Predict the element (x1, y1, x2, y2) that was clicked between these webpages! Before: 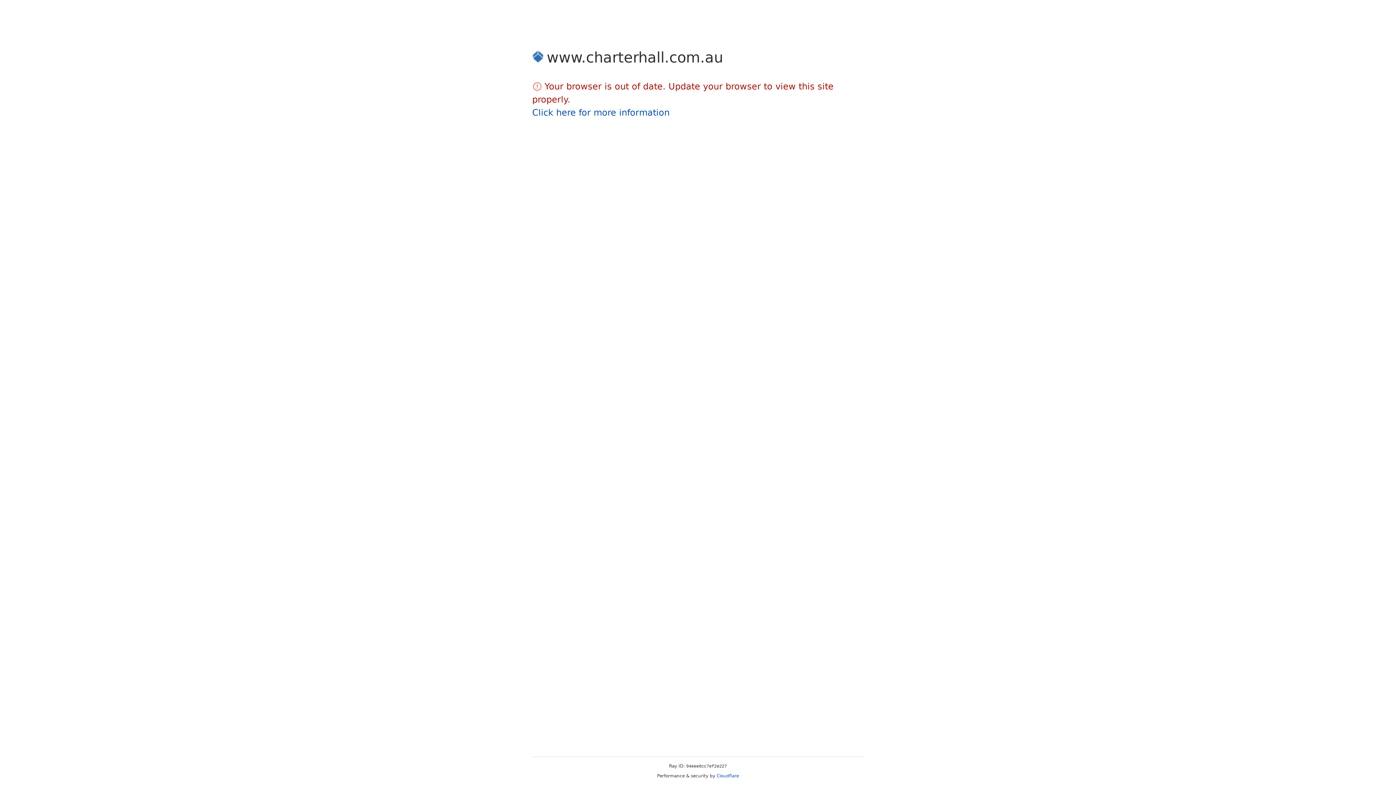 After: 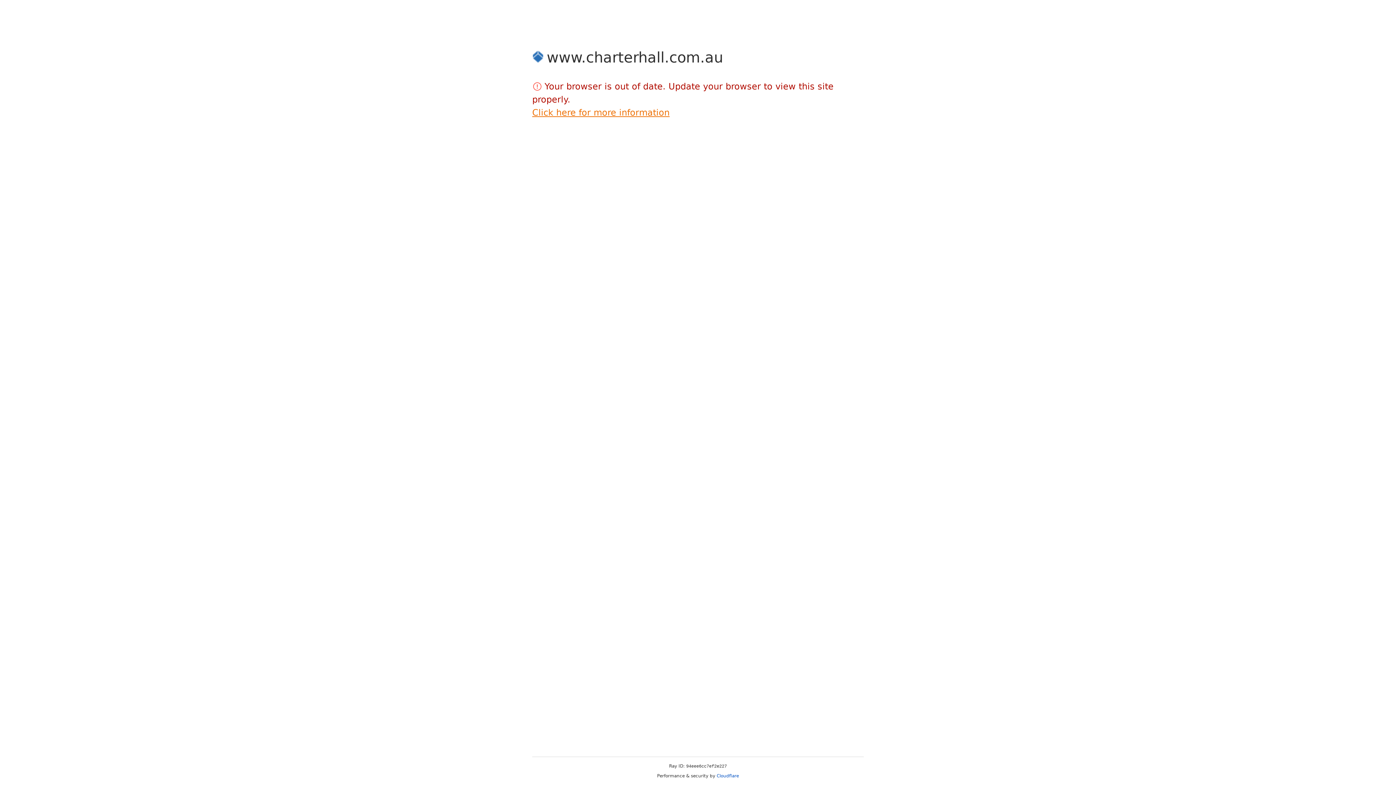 Action: label: Click here for more information bbox: (532, 107, 669, 117)